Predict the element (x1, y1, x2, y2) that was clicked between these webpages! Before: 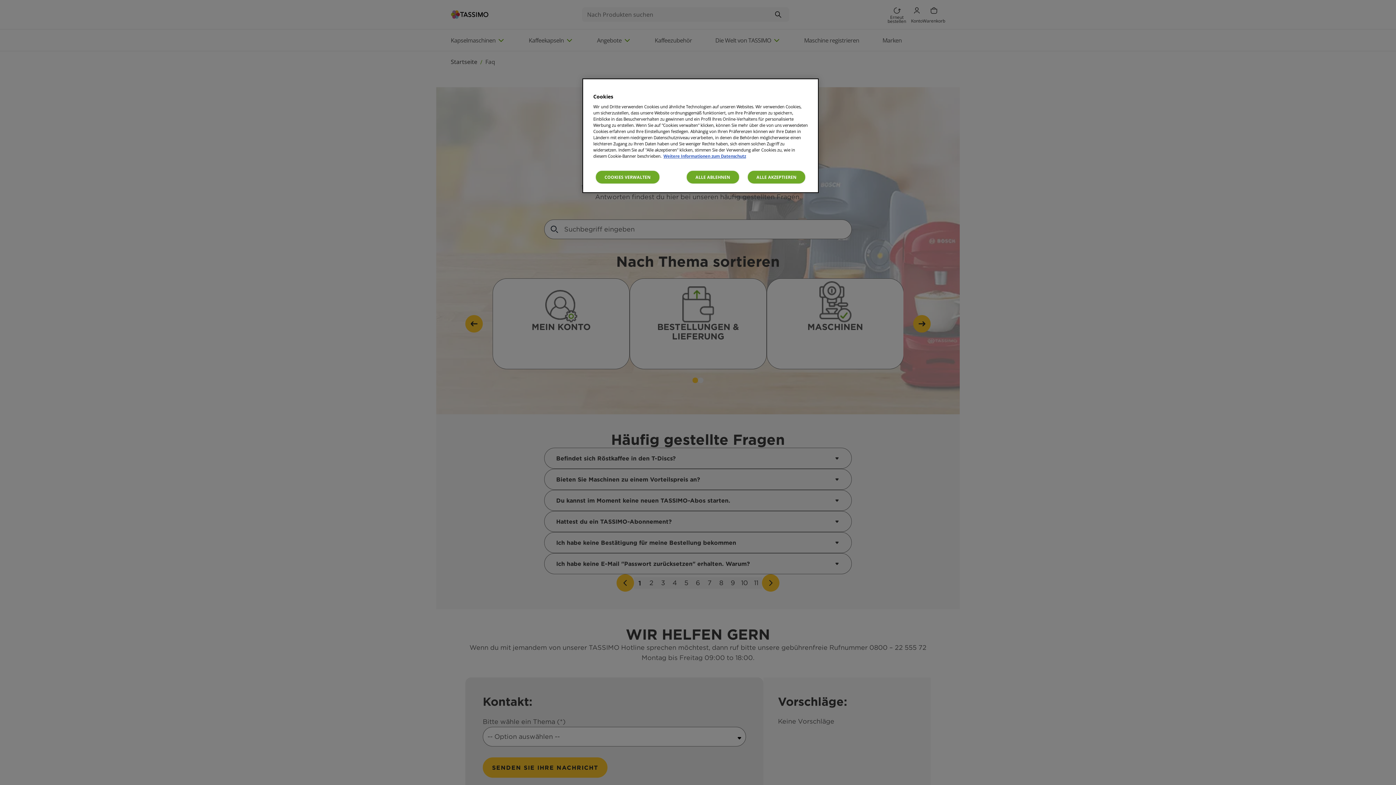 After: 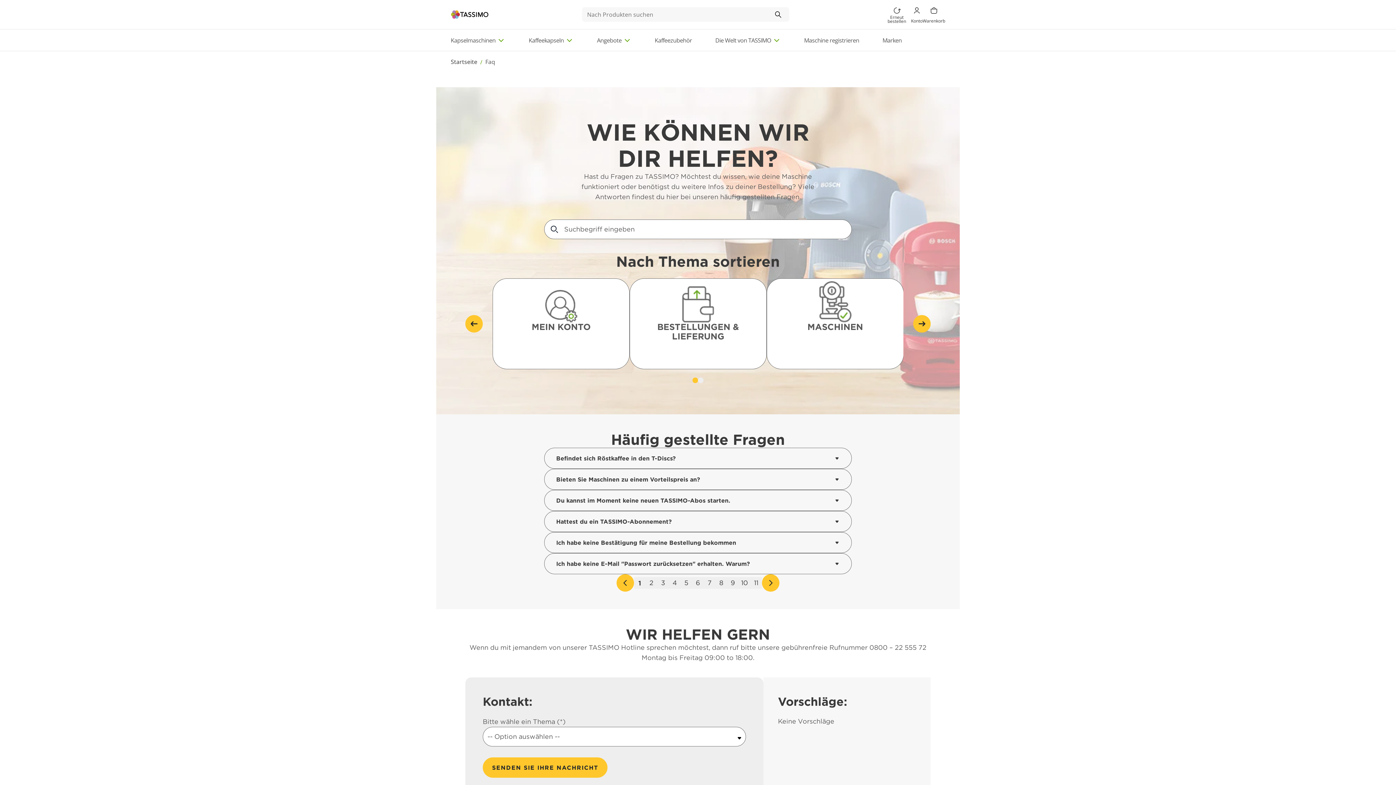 Action: bbox: (686, 170, 739, 184) label: ALLE ABLEHNEN